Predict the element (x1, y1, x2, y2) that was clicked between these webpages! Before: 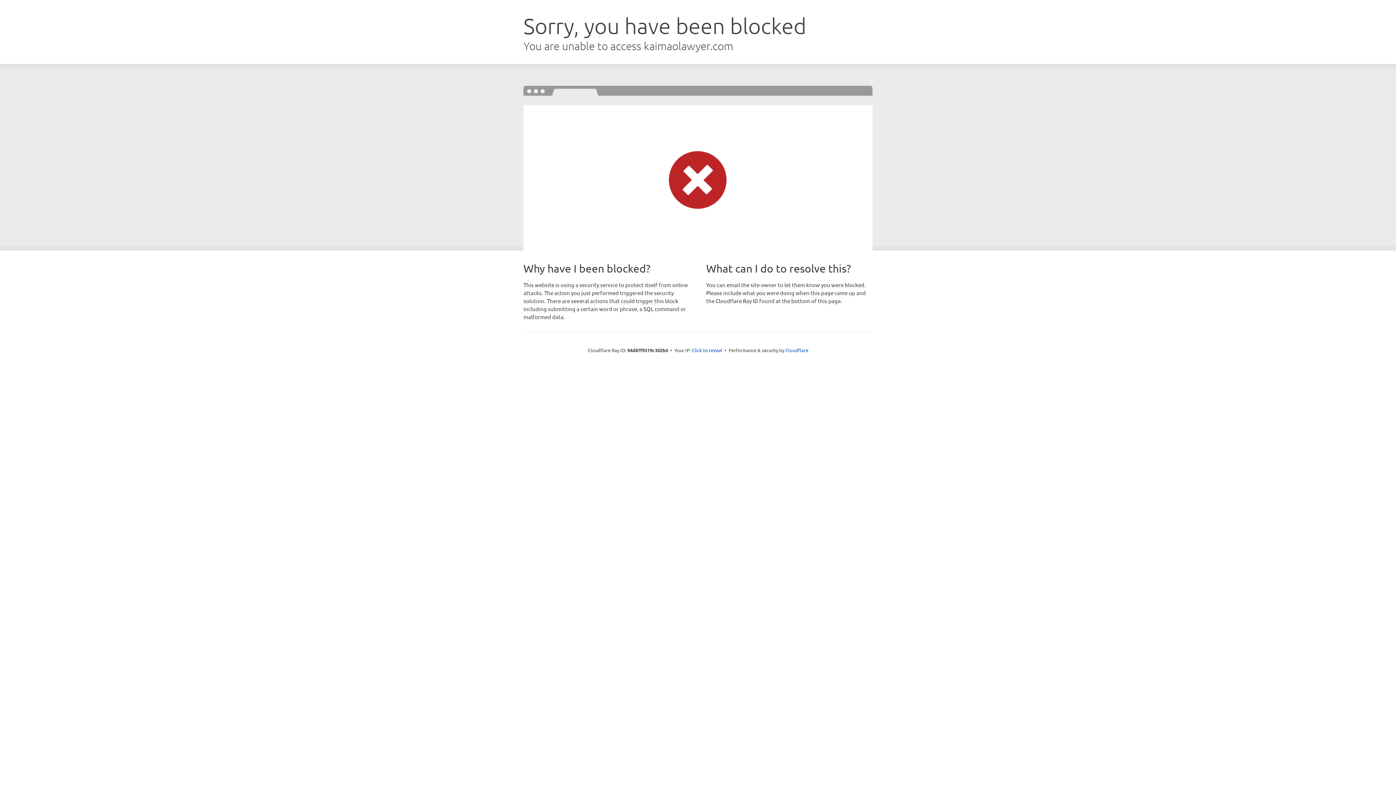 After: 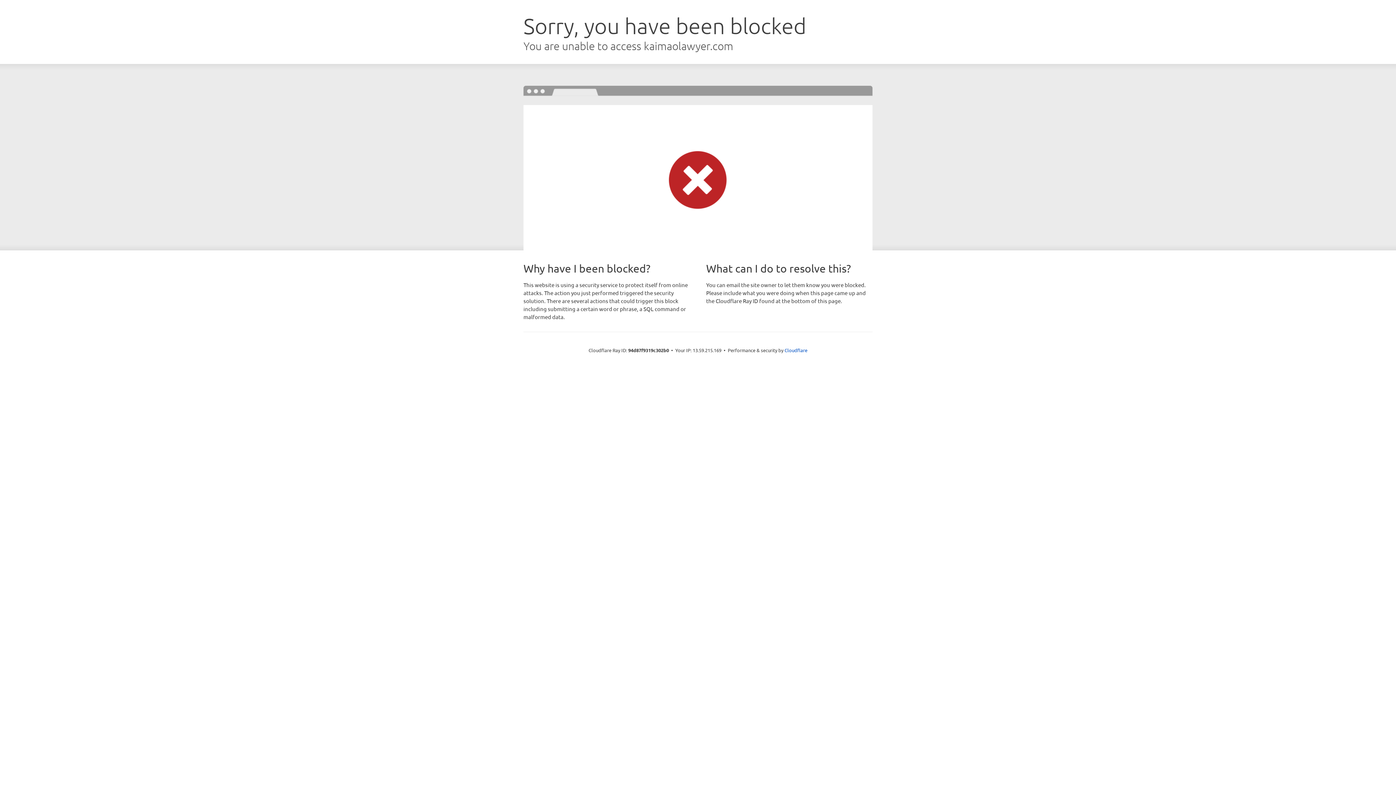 Action: bbox: (692, 346, 722, 353) label: Click to reveal